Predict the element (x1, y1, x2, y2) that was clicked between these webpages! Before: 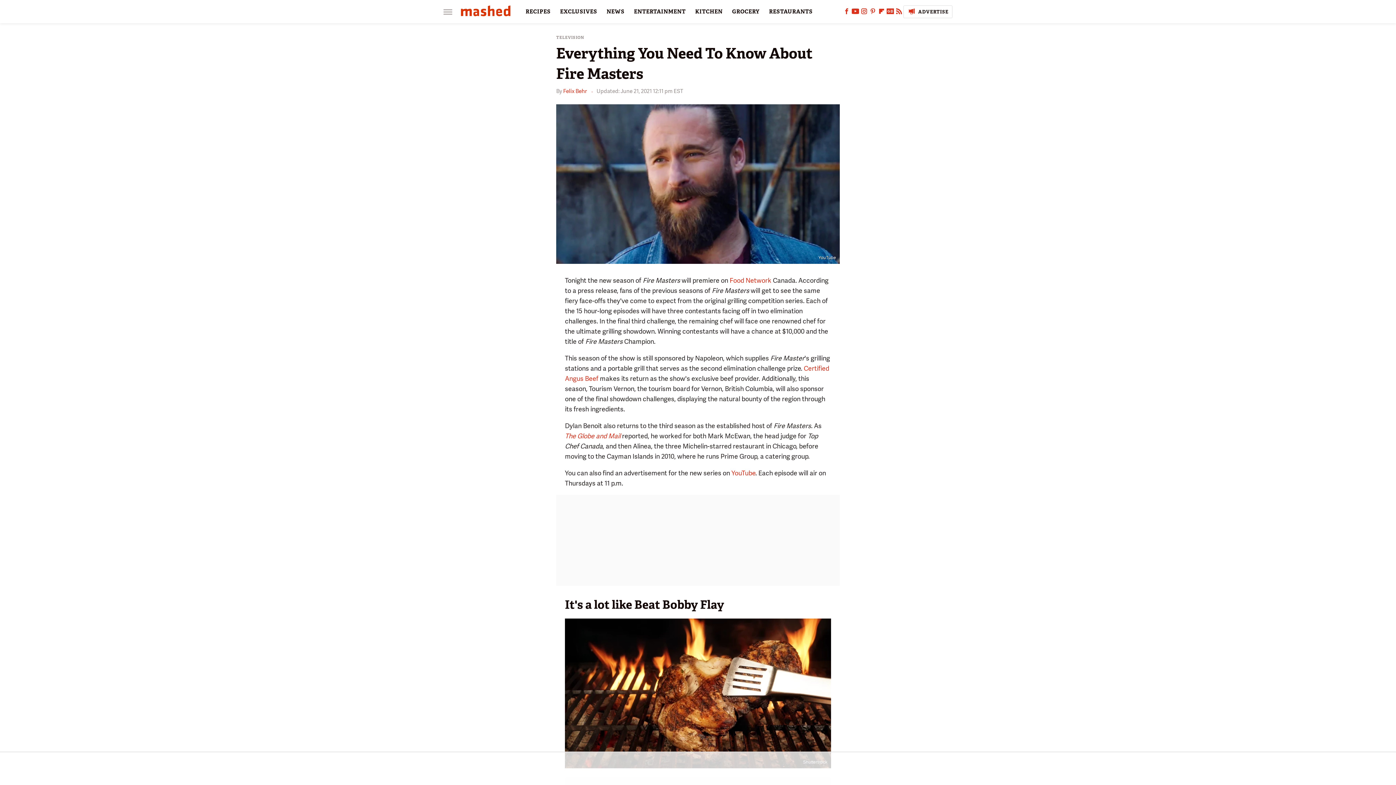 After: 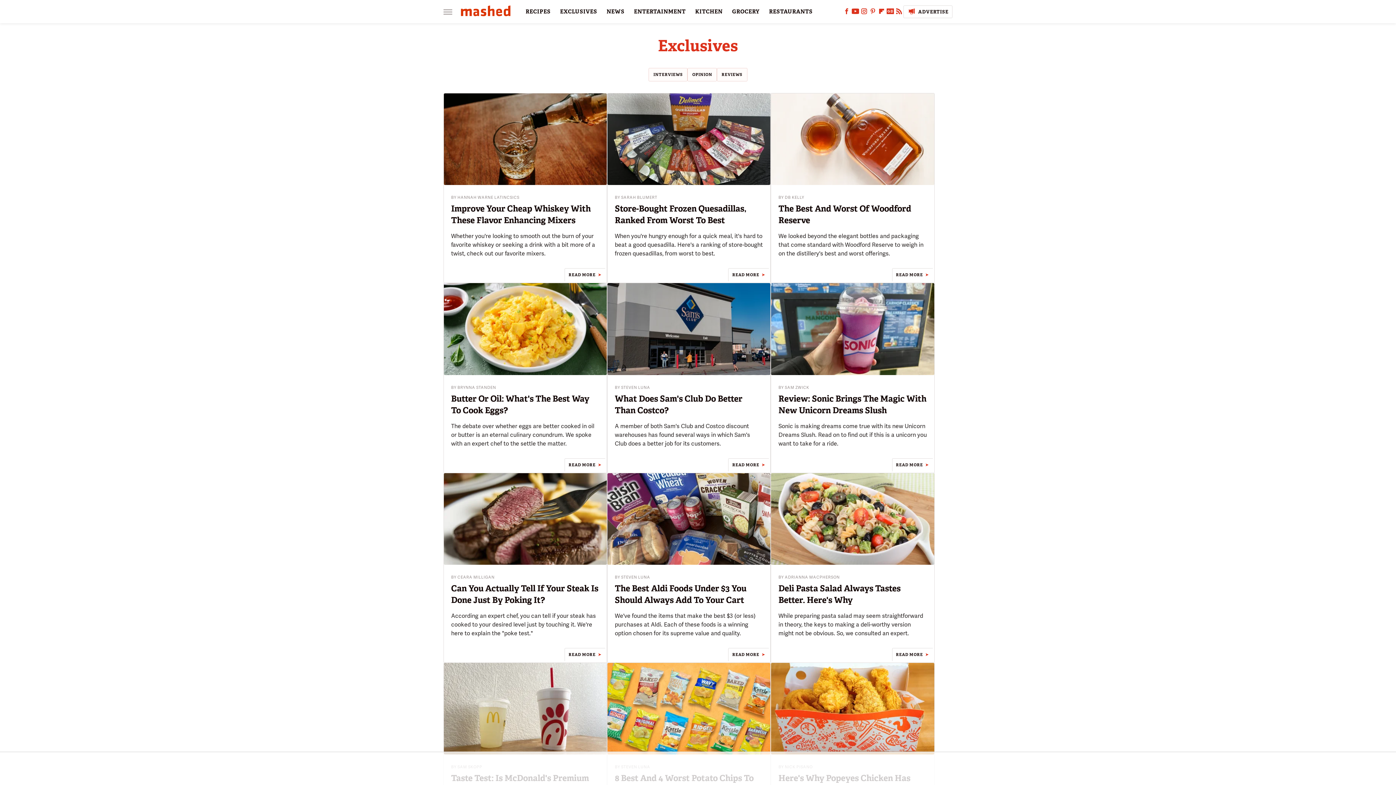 Action: label: EXCLUSIVES bbox: (560, 0, 597, 23)